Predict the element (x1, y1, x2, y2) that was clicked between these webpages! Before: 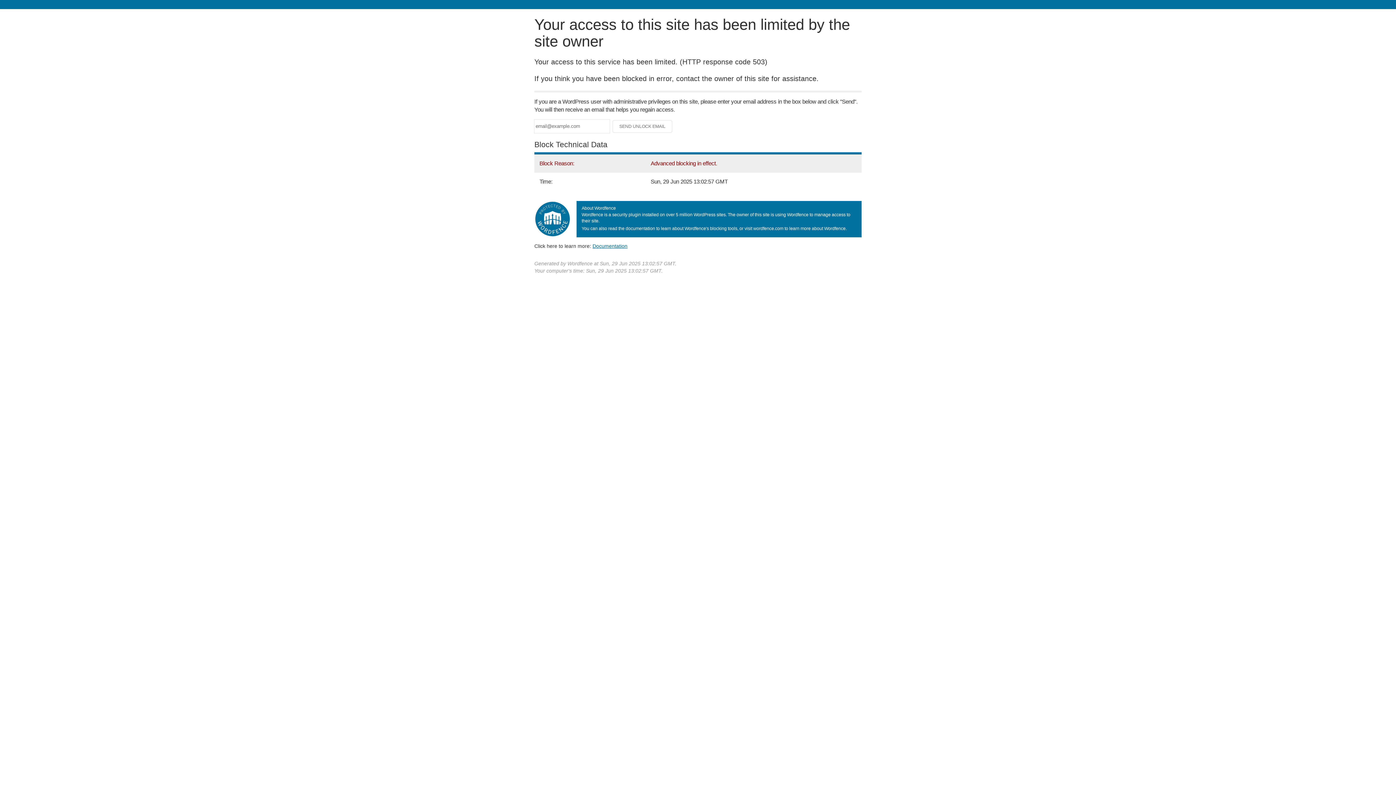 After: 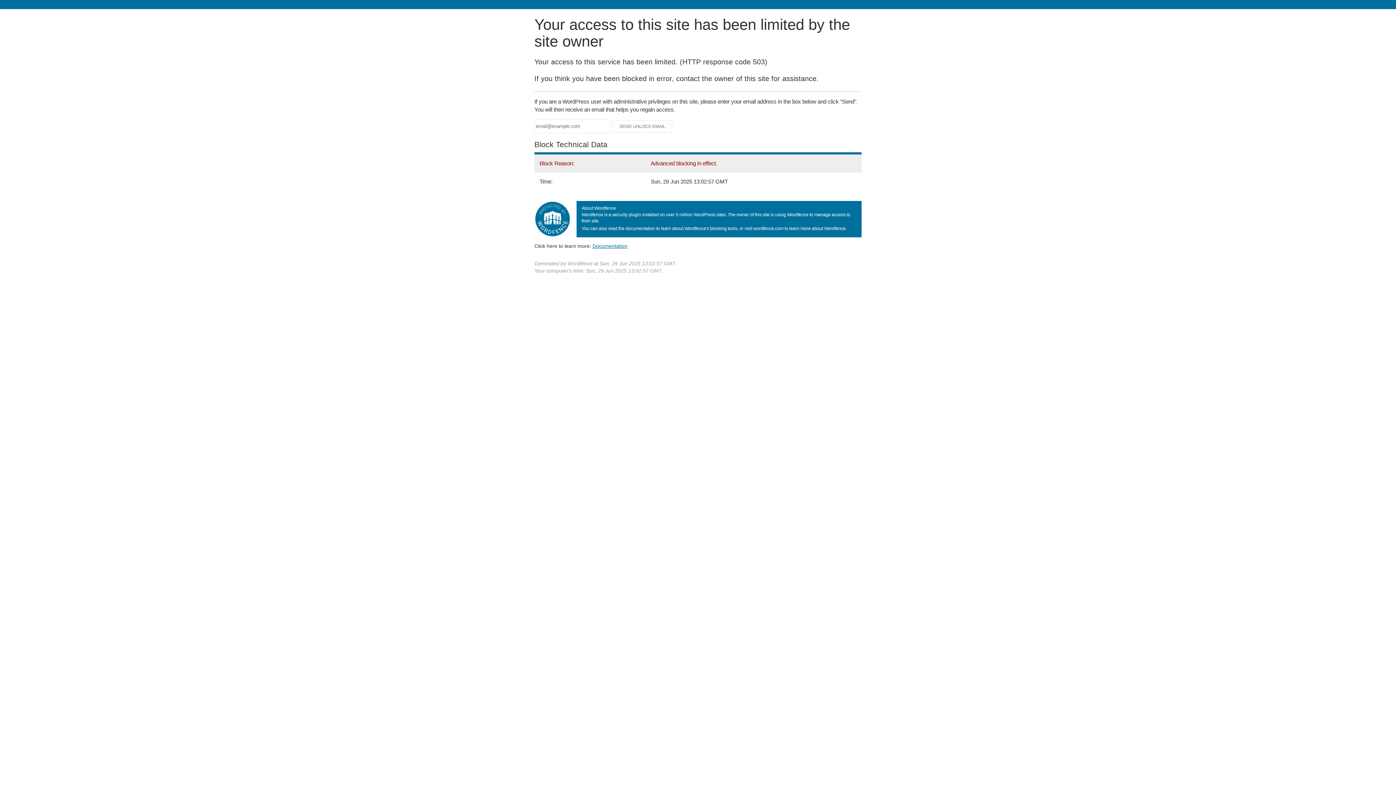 Action: label: Documentation bbox: (592, 243, 627, 248)